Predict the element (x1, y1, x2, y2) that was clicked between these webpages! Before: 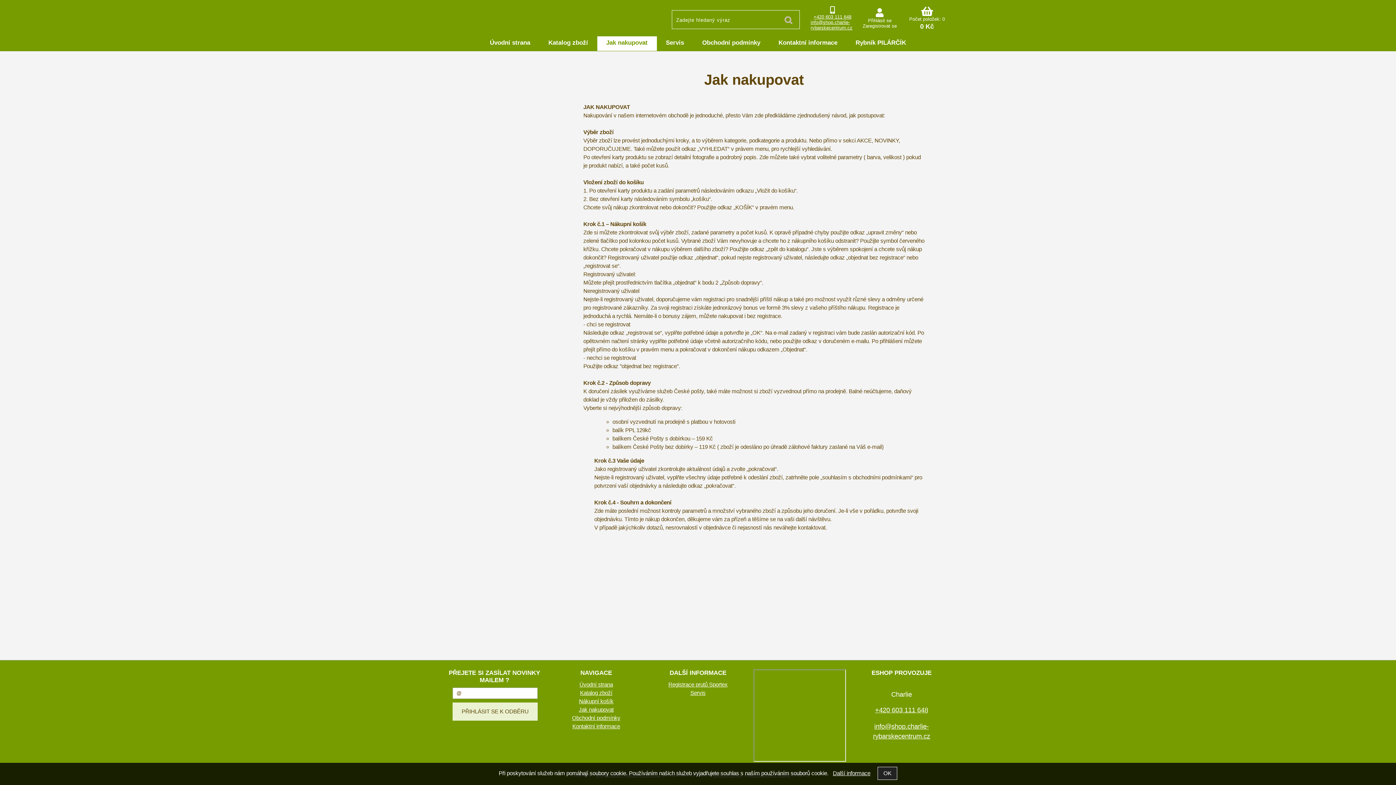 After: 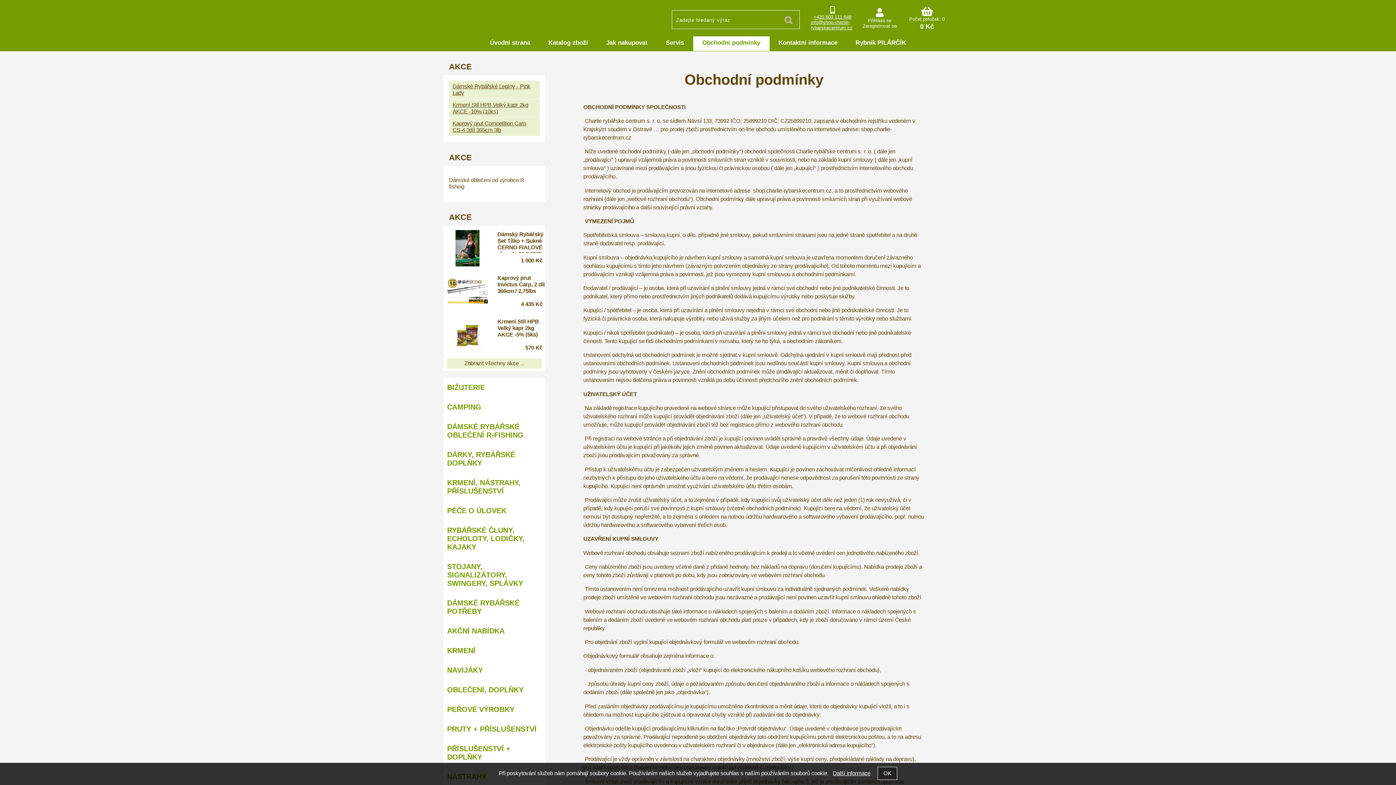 Action: label: Obchodní podmínky bbox: (693, 36, 769, 50)